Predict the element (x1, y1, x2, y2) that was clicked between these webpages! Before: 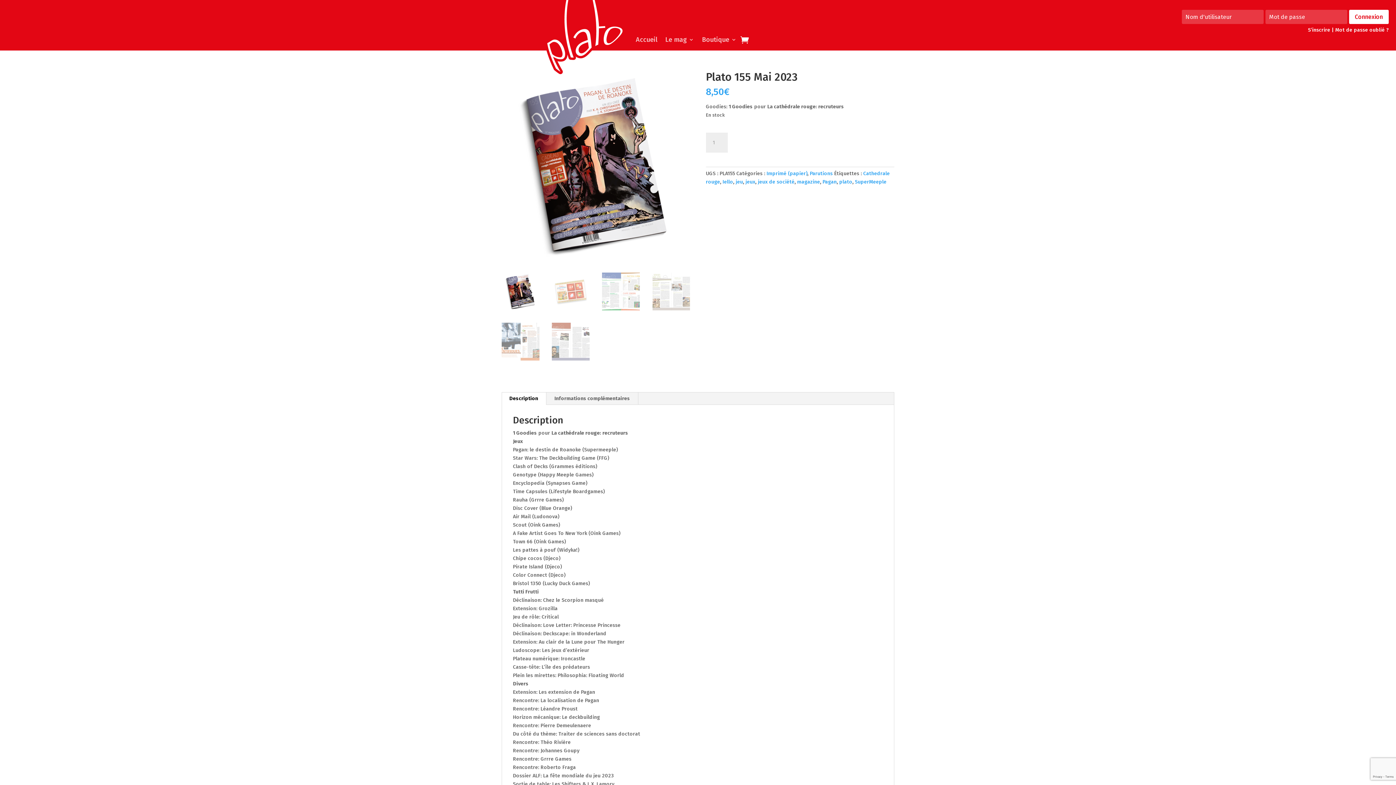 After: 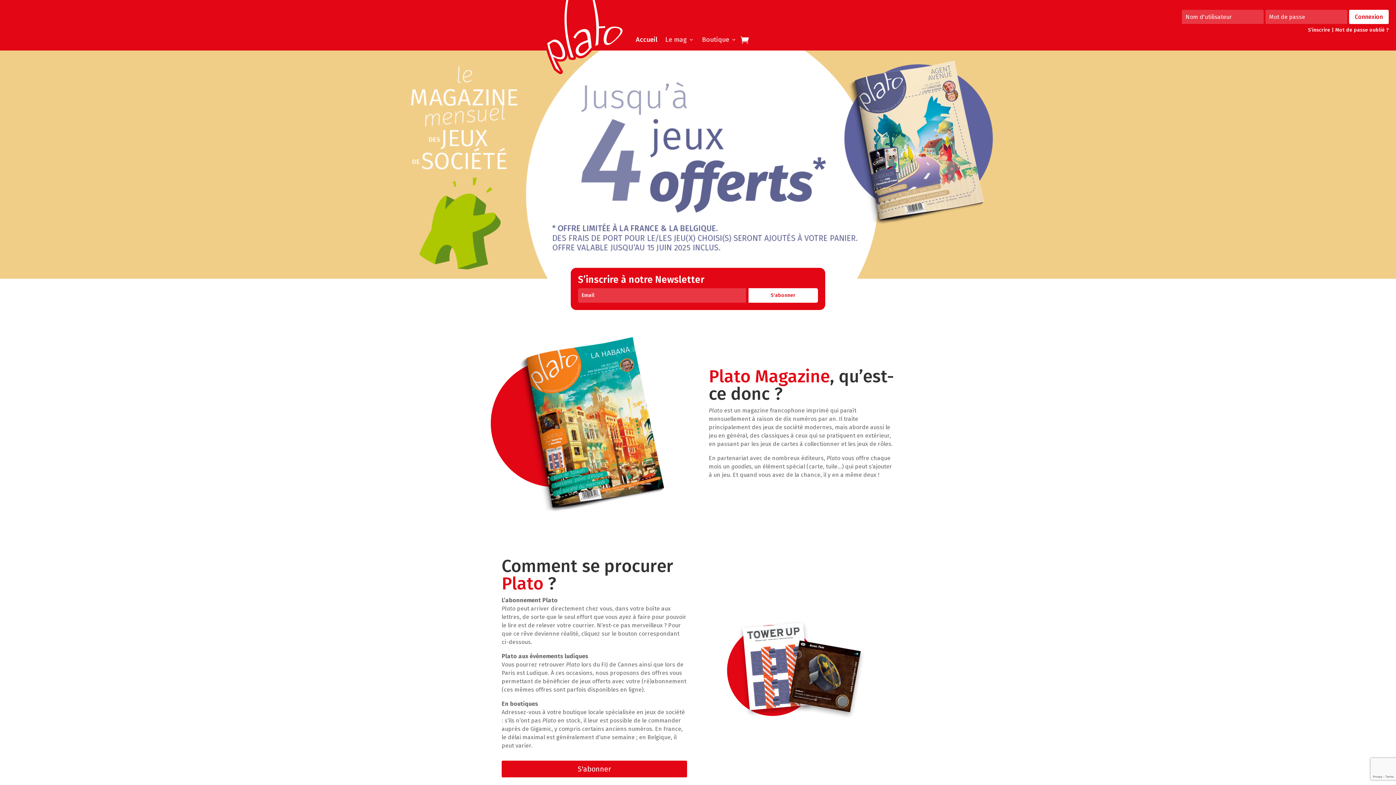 Action: label: Accueil bbox: (636, 37, 657, 45)